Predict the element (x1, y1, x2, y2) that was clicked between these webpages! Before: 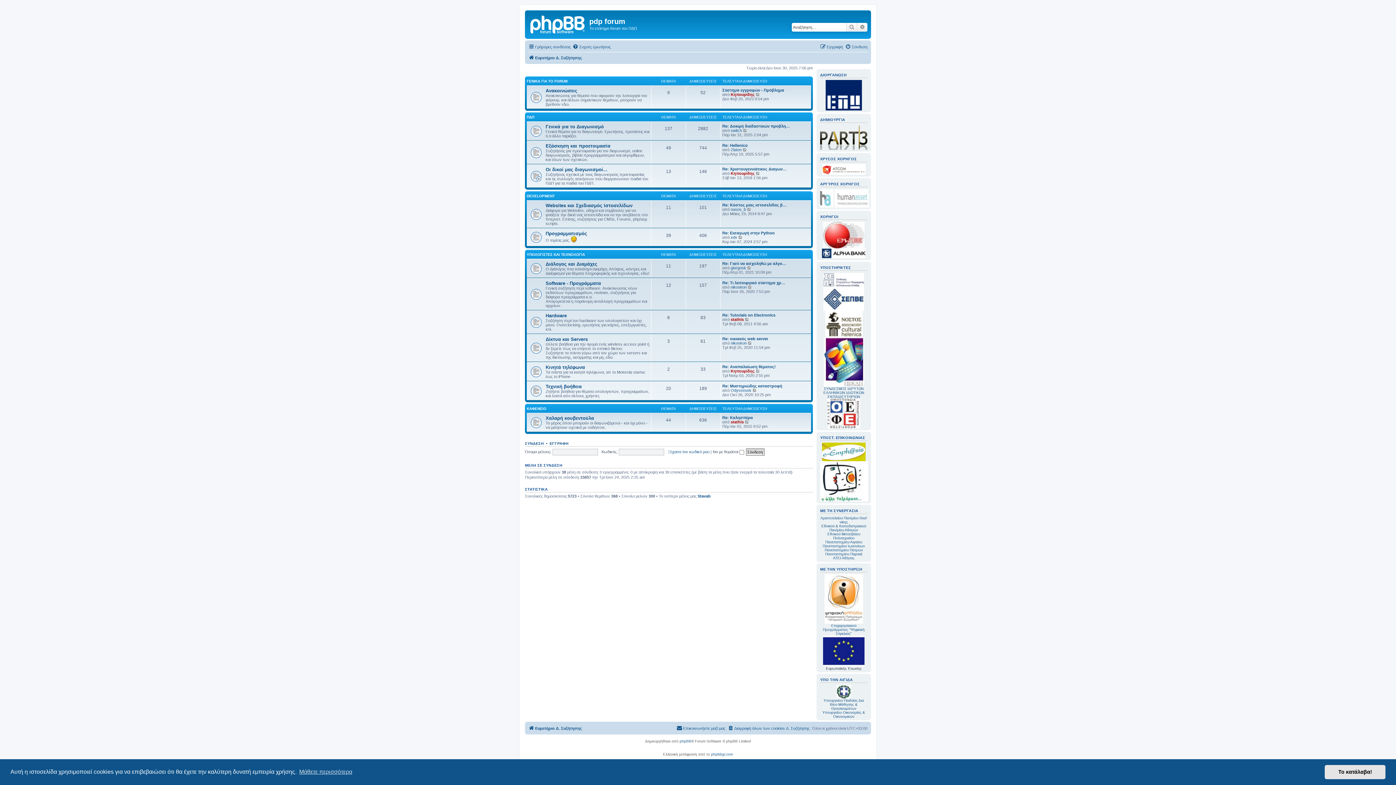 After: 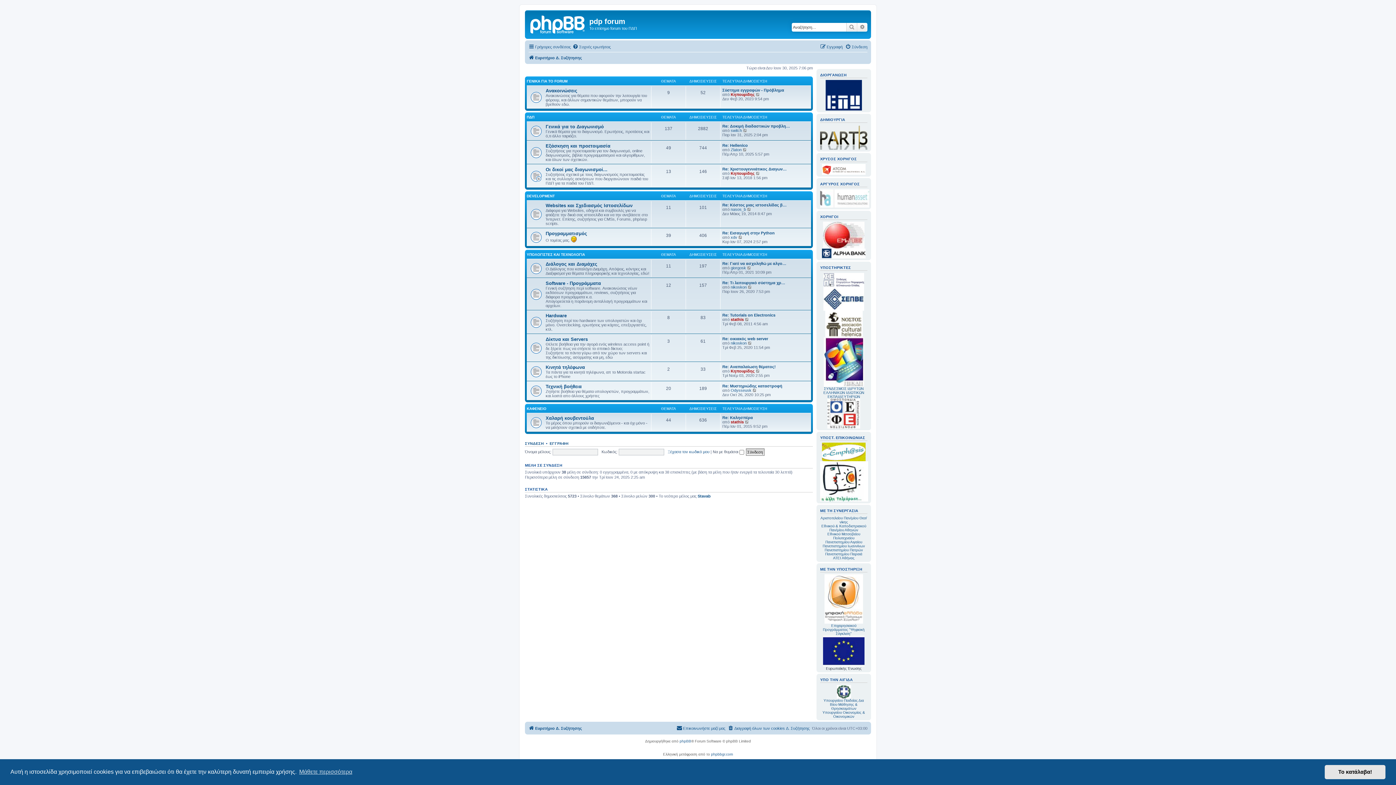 Action: bbox: (528, 53, 582, 62) label: Ευρετήριο Δ. Συζήτησης